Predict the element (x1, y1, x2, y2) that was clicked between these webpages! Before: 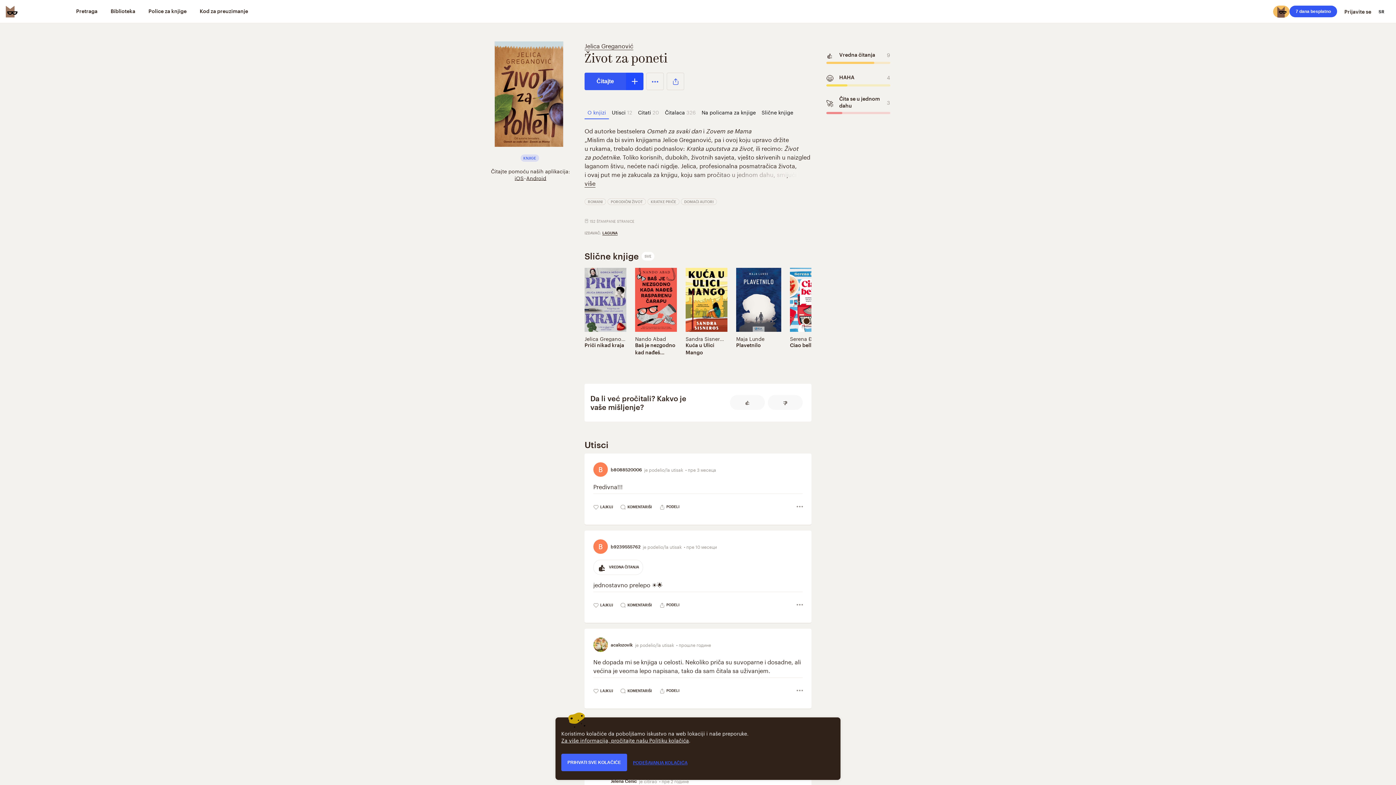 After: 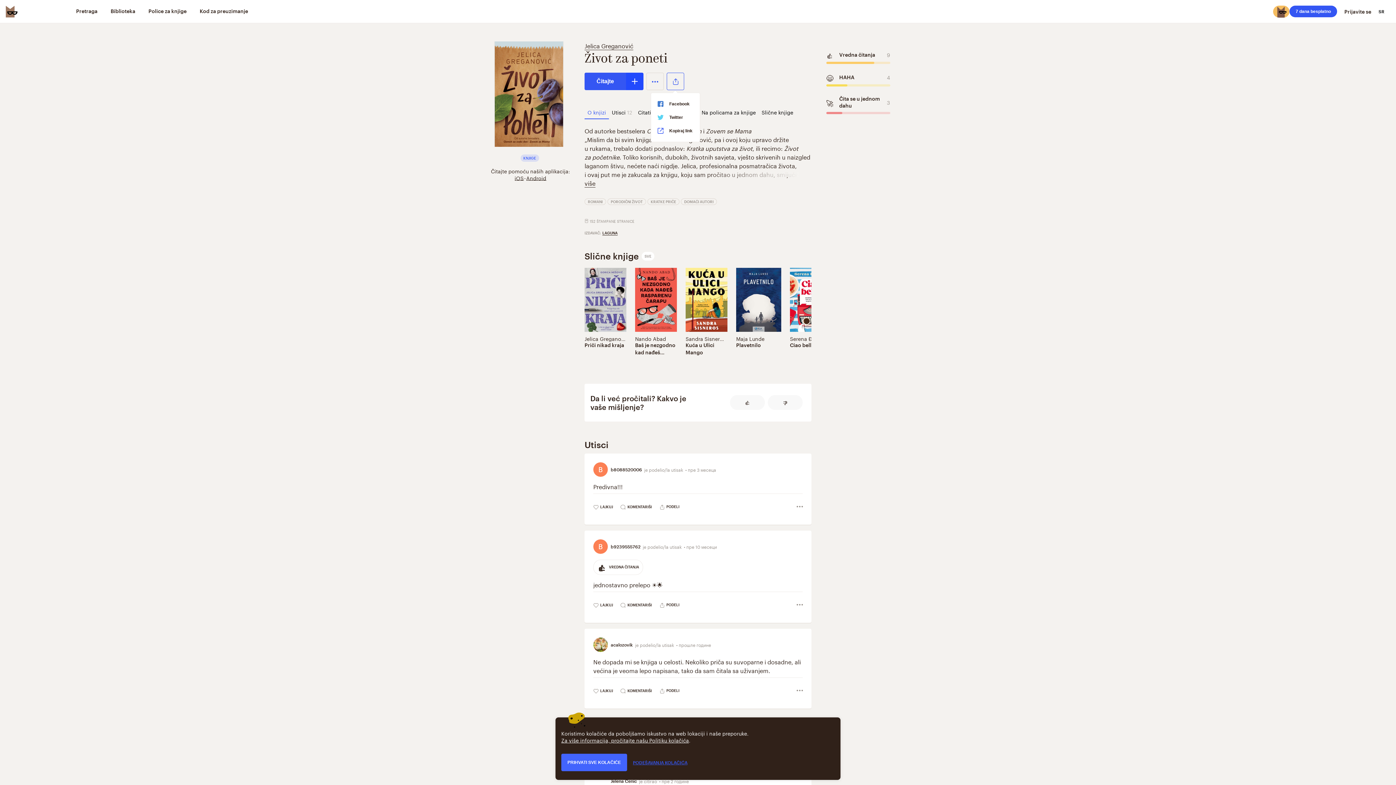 Action: label: Podeli bbox: (666, 72, 684, 90)